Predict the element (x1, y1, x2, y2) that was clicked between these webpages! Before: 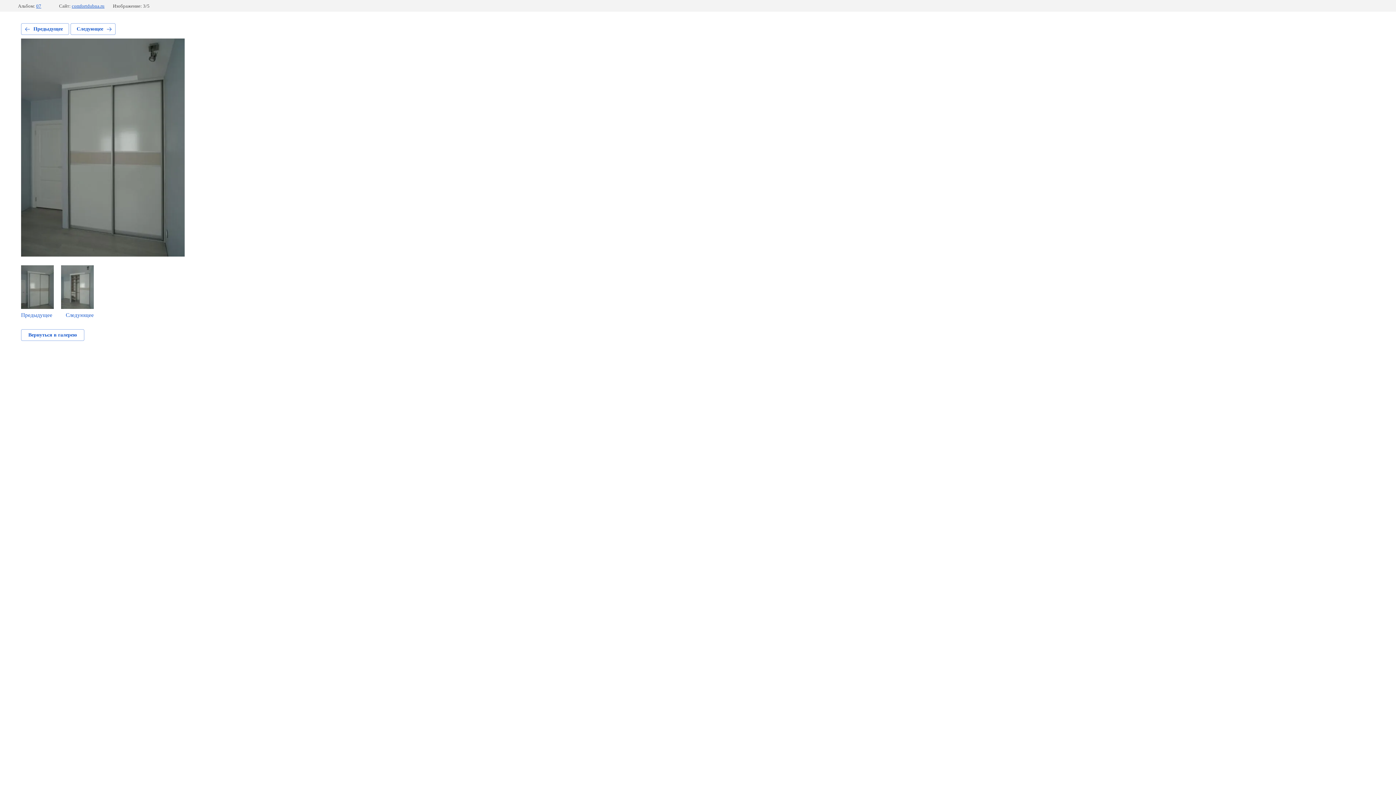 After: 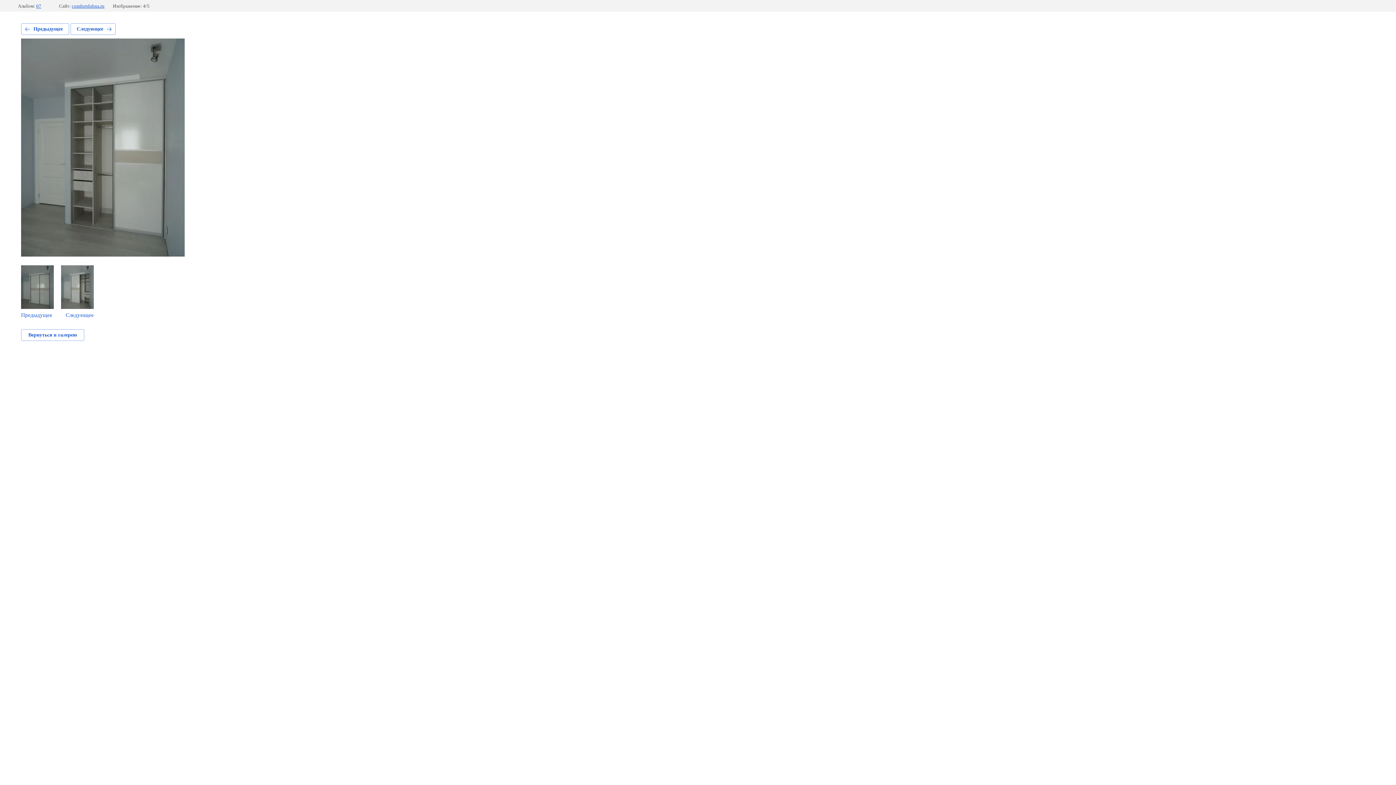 Action: label: Следующее bbox: (61, 265, 93, 318)